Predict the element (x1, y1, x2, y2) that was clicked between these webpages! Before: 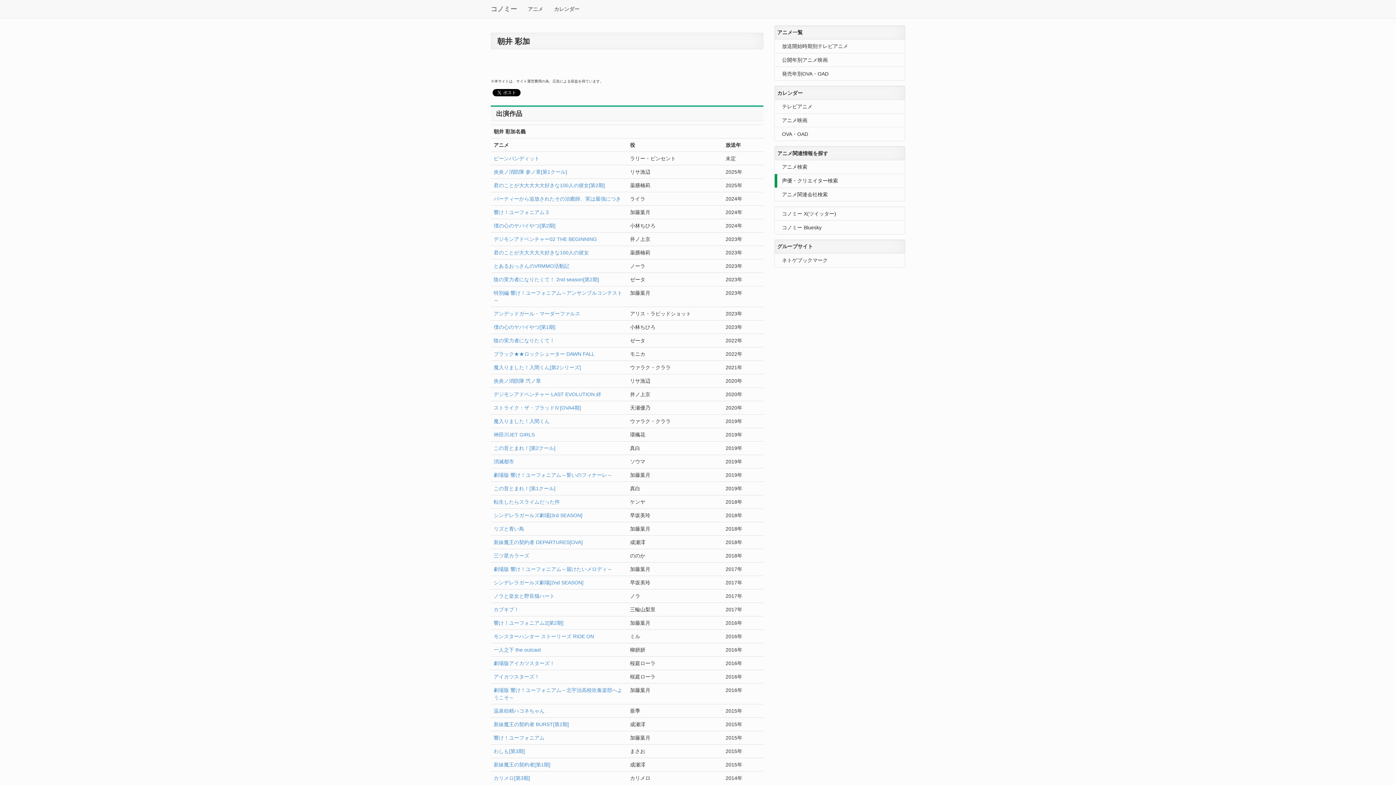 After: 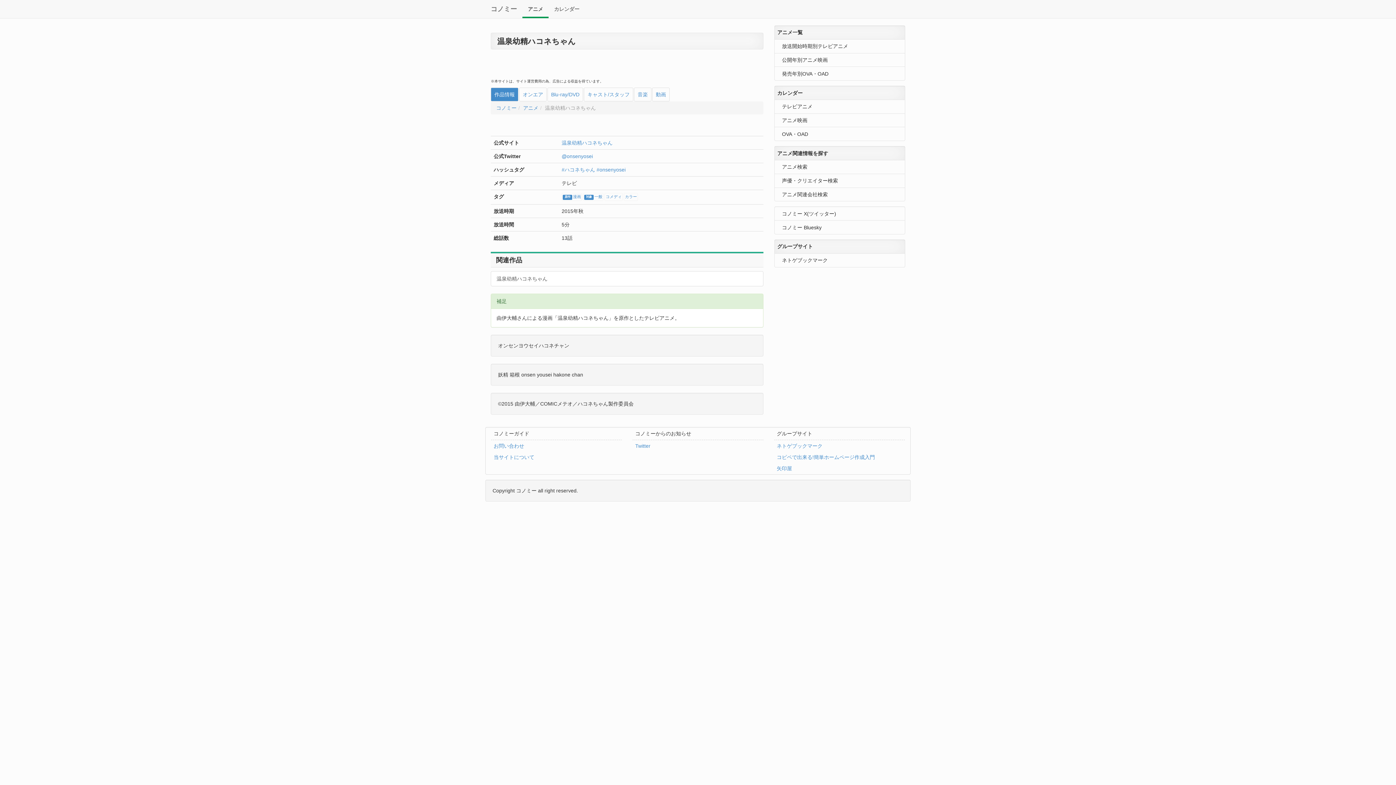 Action: bbox: (493, 708, 544, 714) label: 温泉幼精ハコネちゃん